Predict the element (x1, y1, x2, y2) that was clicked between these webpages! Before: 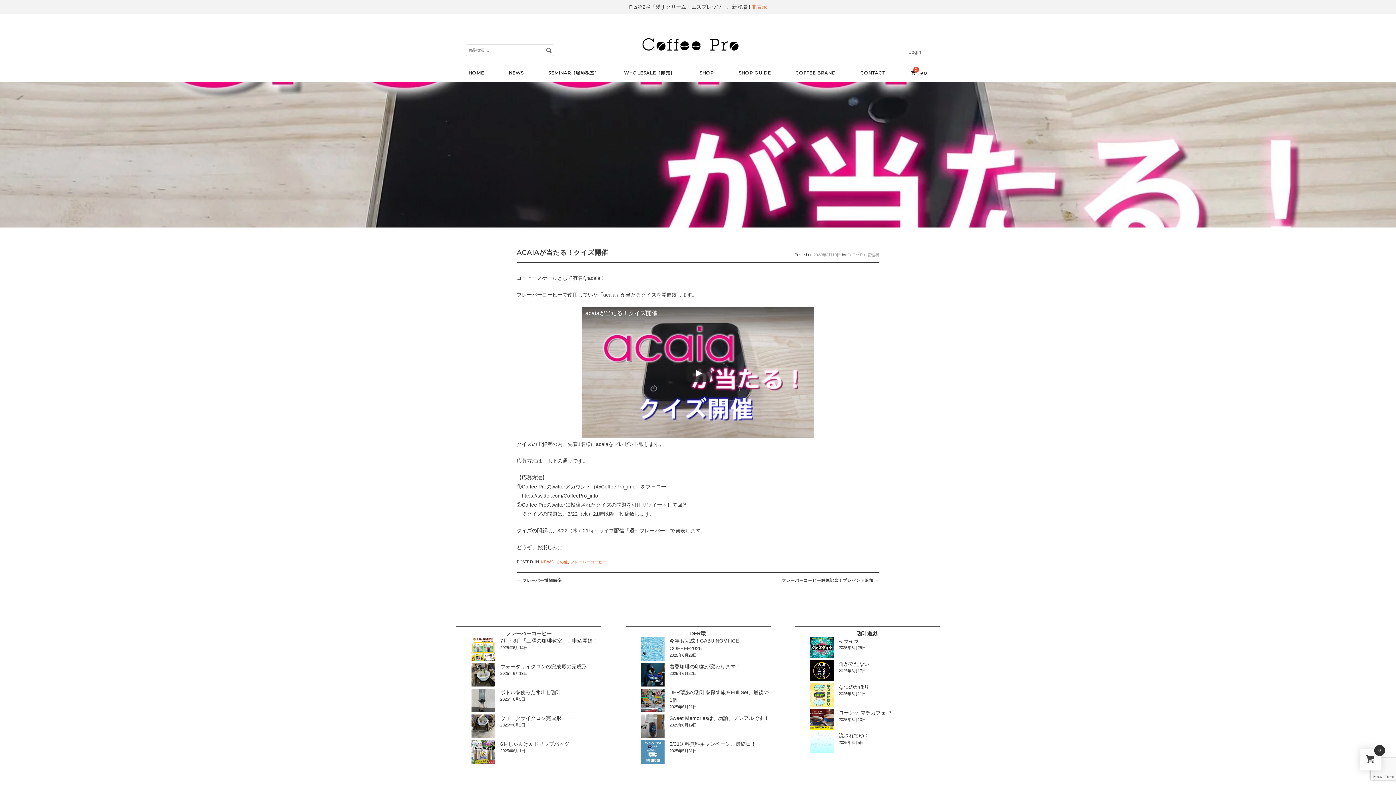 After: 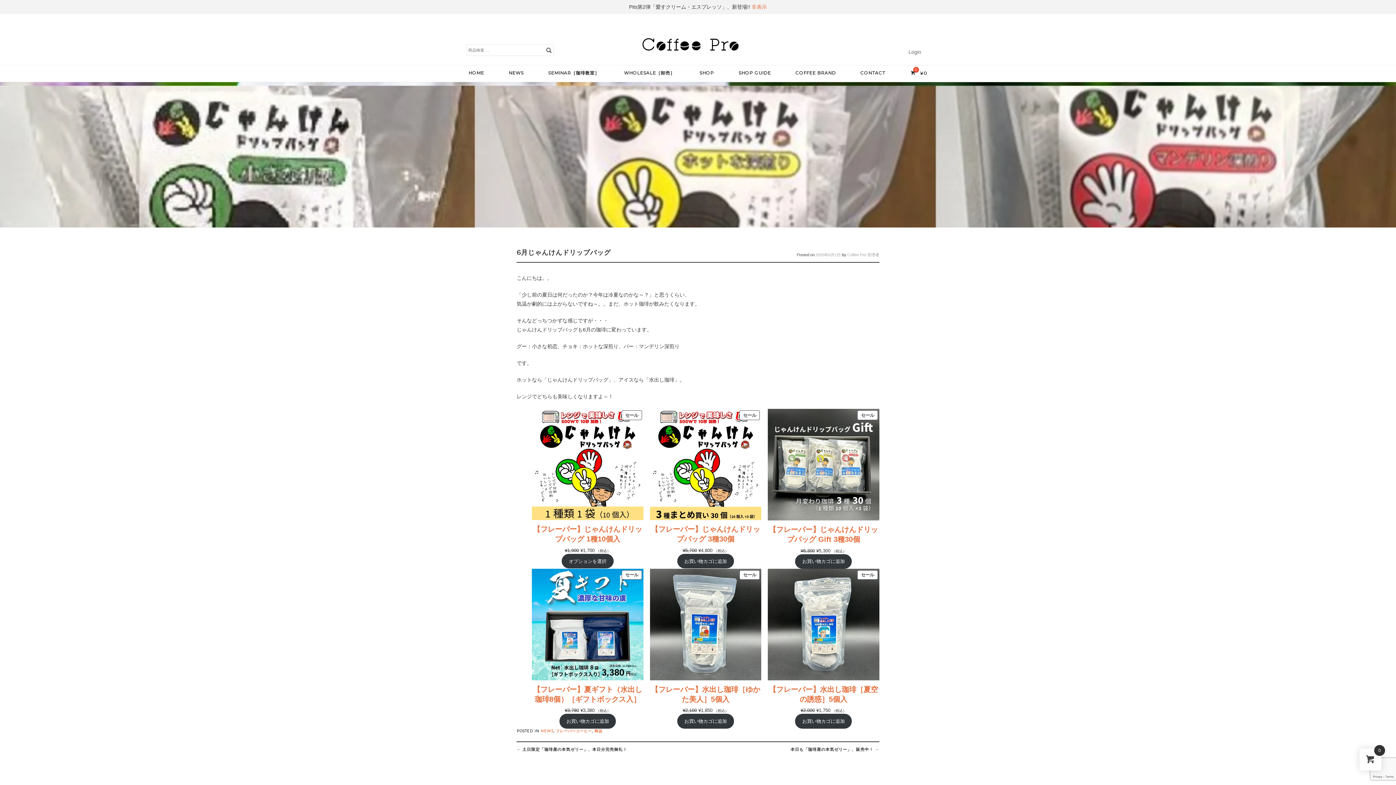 Action: bbox: (471, 740, 495, 766) label: 6月じゃんけんドリップバッグ